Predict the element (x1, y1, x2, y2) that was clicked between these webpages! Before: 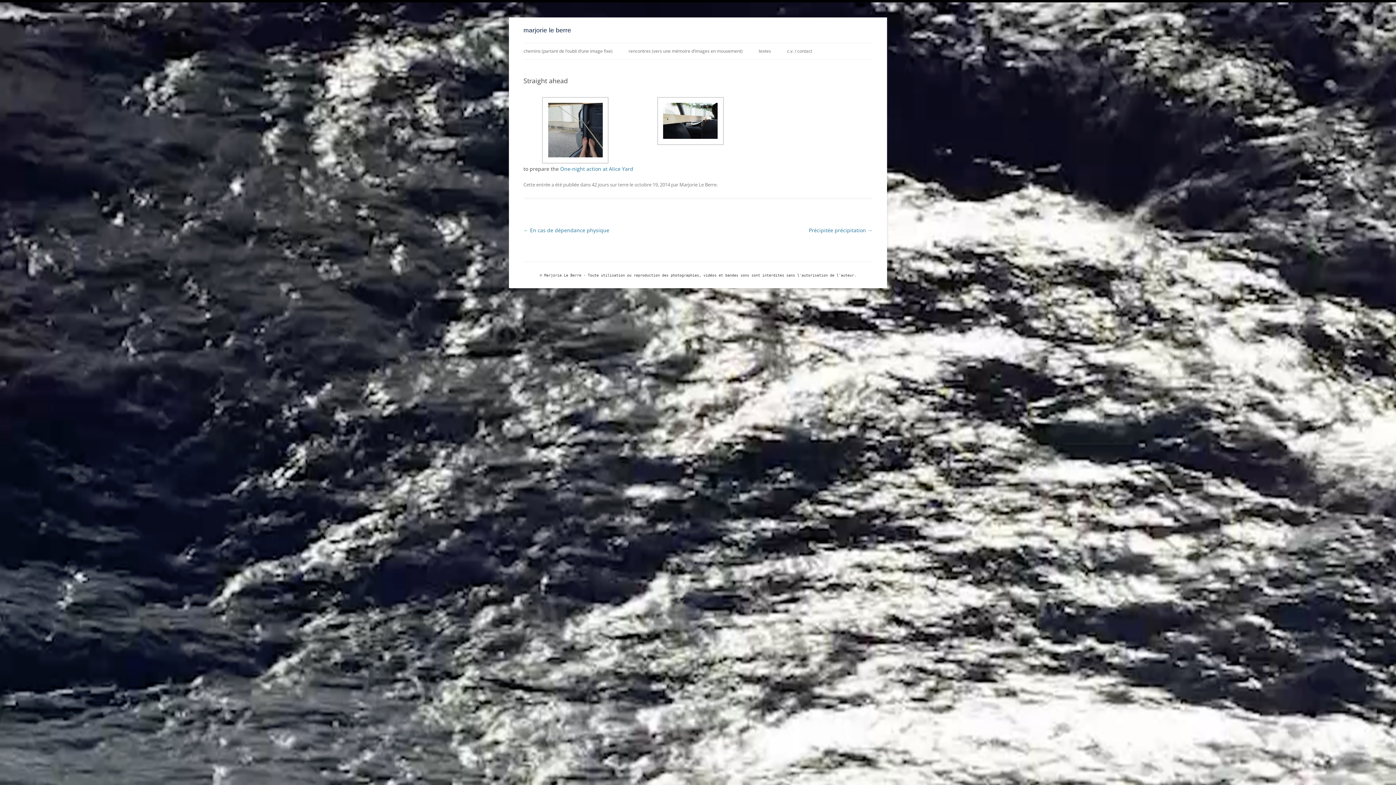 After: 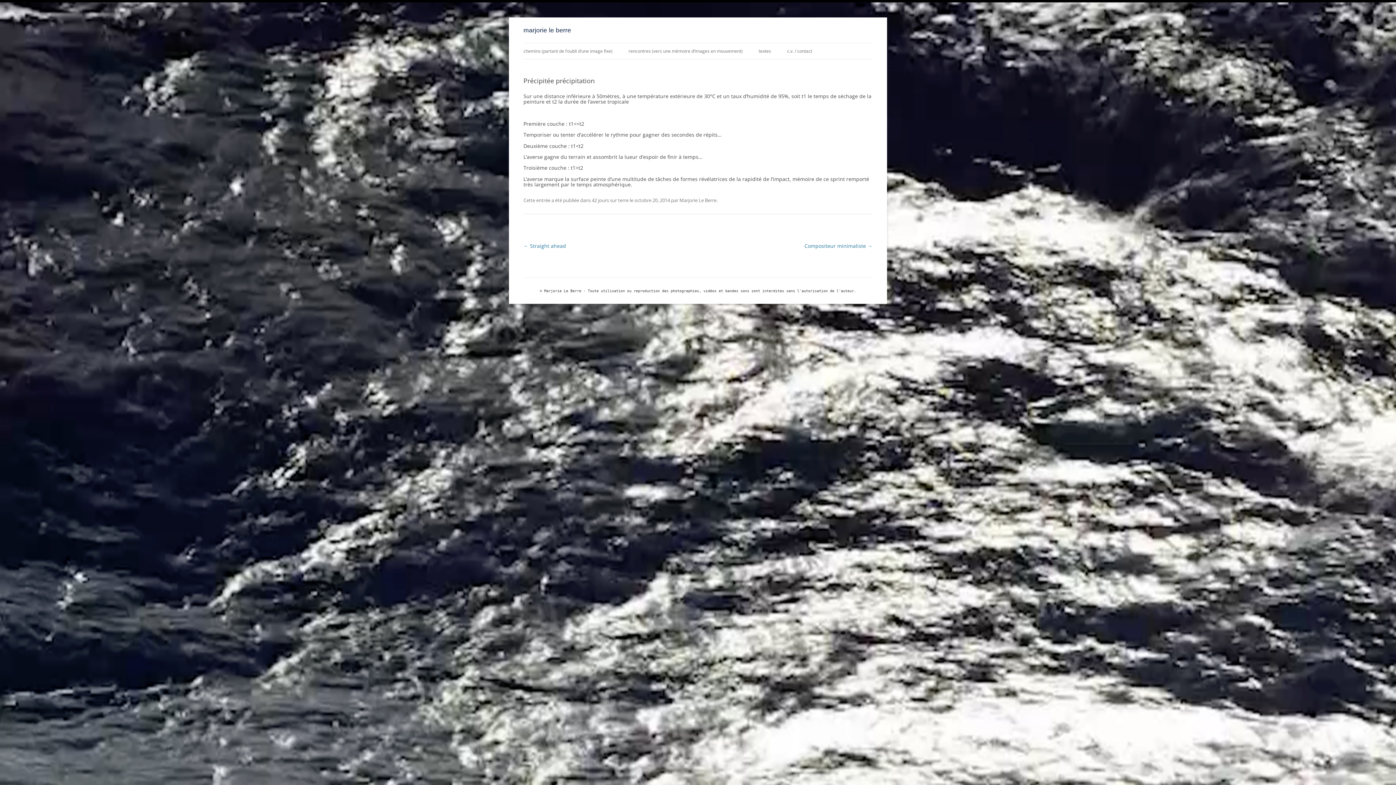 Action: label: Précipitée précipitation → bbox: (809, 226, 872, 233)